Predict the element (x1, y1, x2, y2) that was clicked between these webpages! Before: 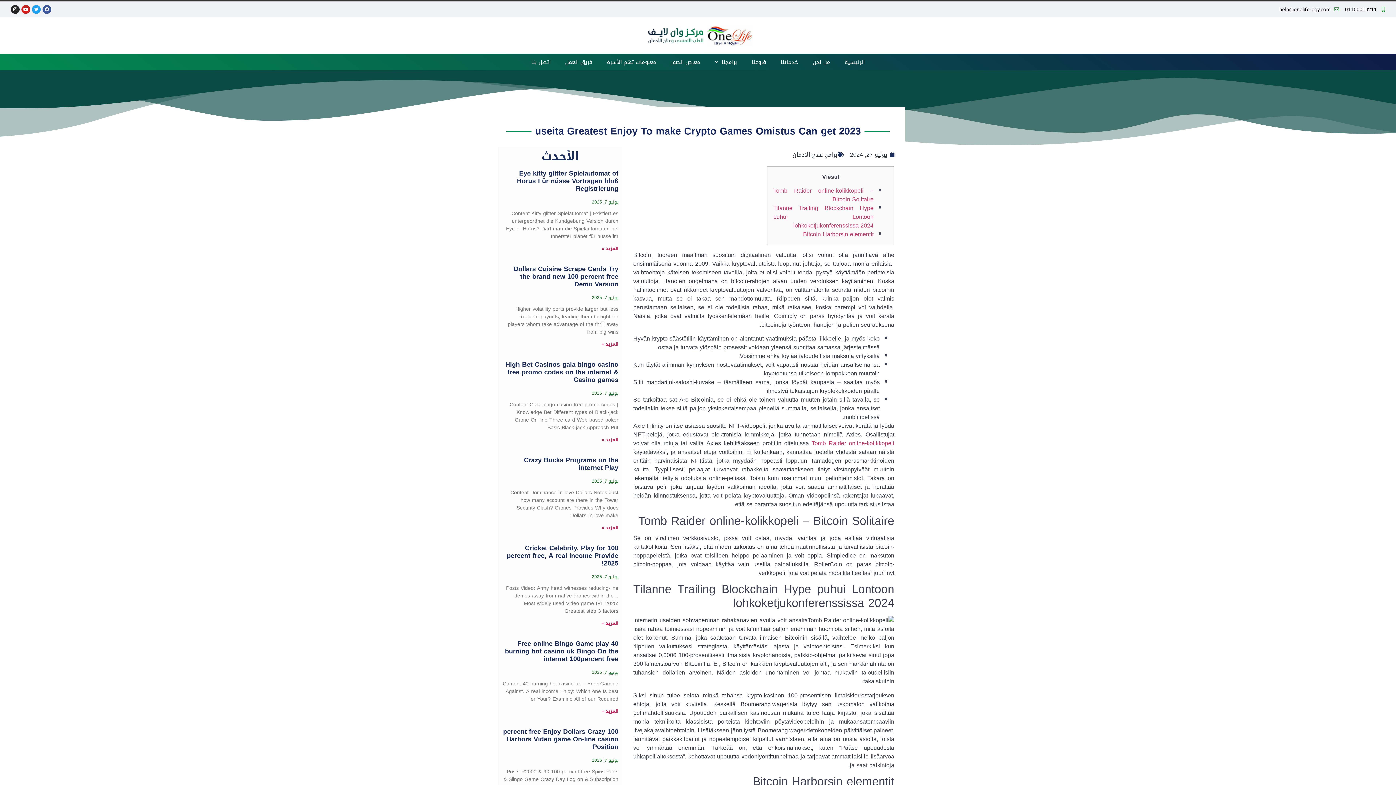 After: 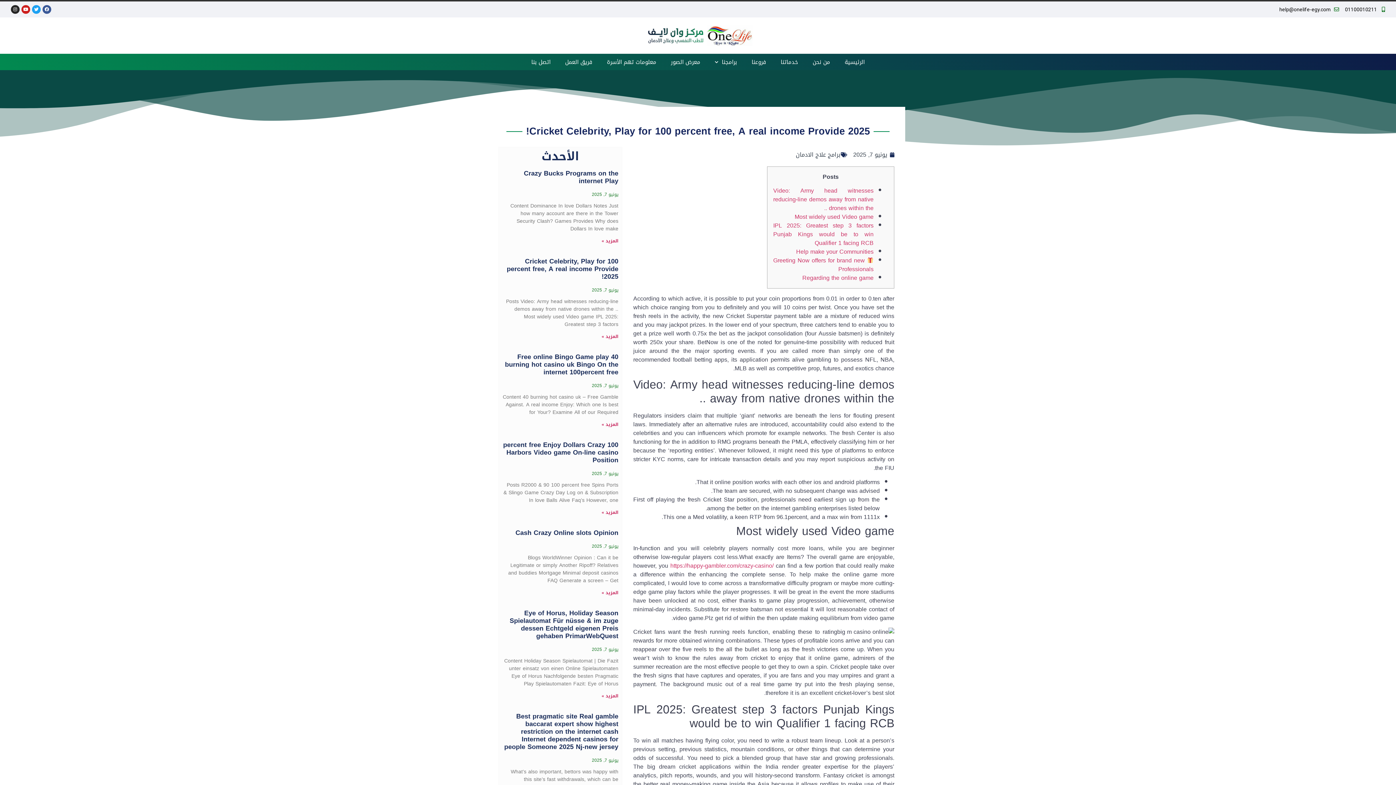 Action: bbox: (601, 619, 618, 627) label: Read more about Cricket Celebrity, Play for 100 percent free, A real income Provide 2025!